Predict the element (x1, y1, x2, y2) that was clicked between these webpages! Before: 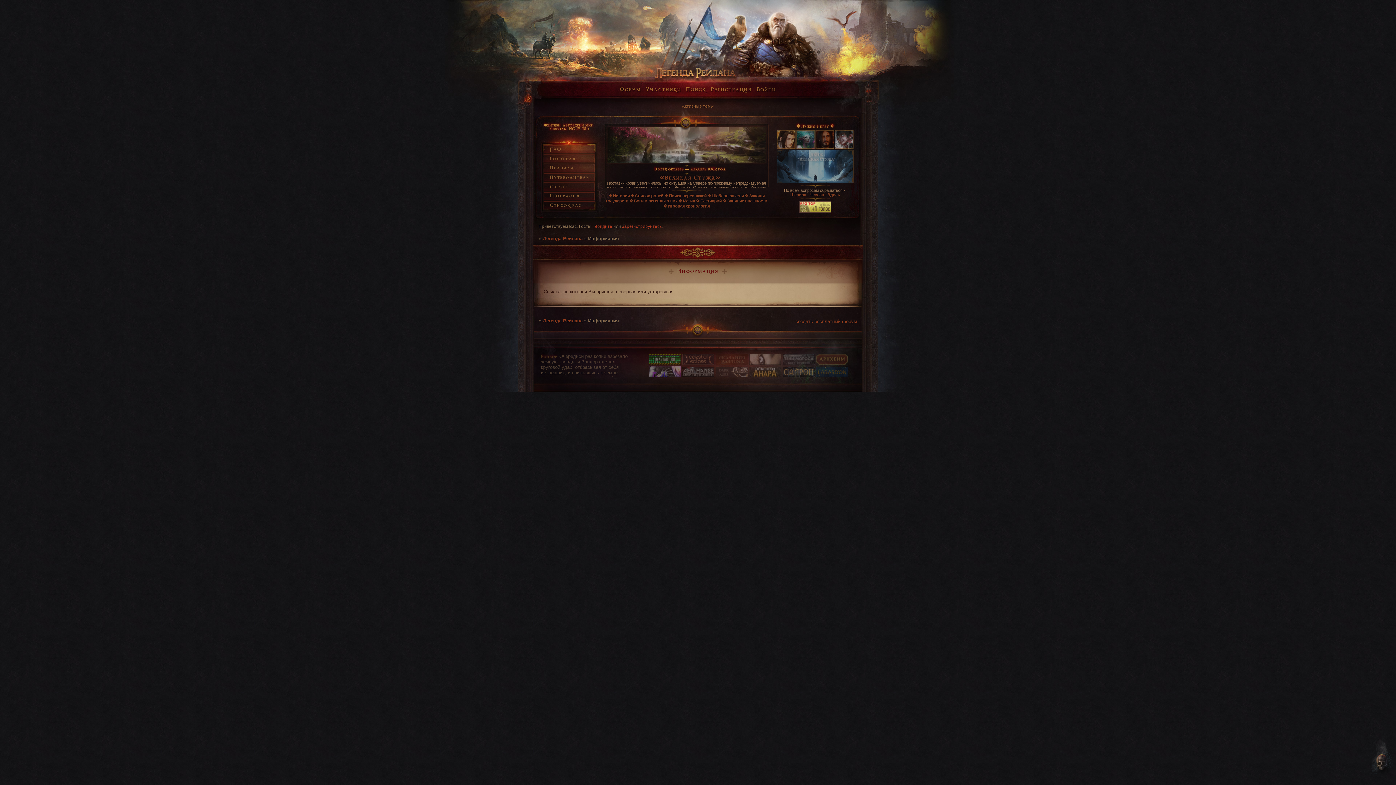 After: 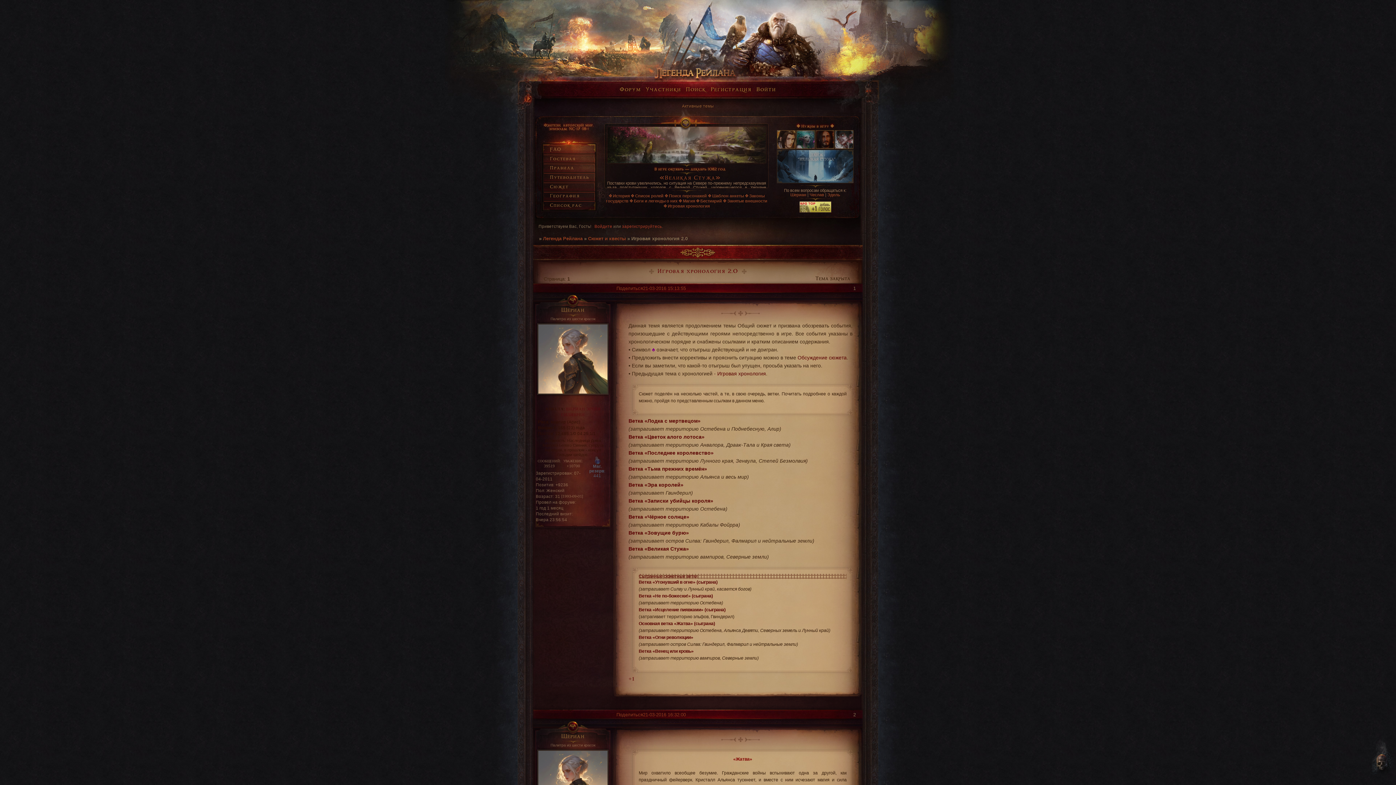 Action: label: ✥ Игровая хронология bbox: (663, 204, 709, 208)